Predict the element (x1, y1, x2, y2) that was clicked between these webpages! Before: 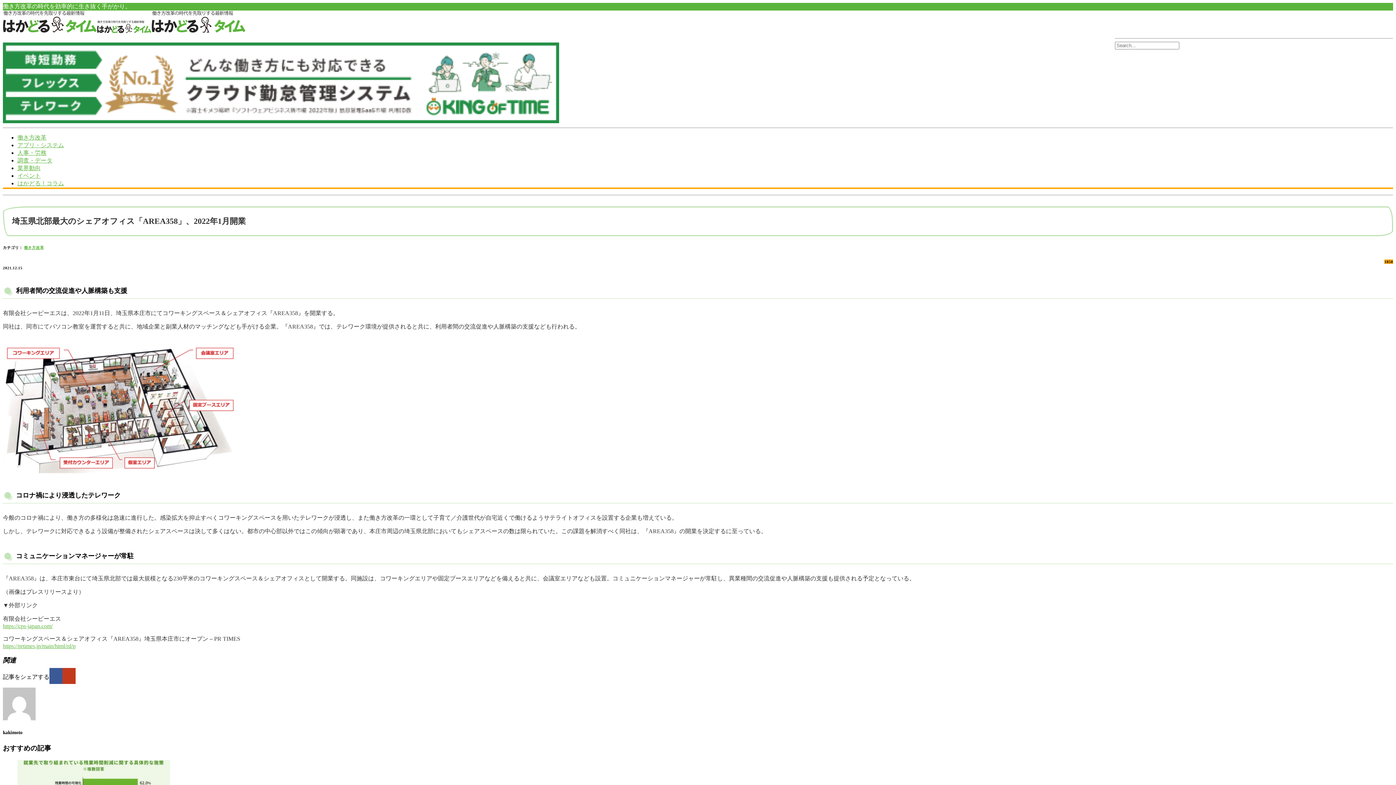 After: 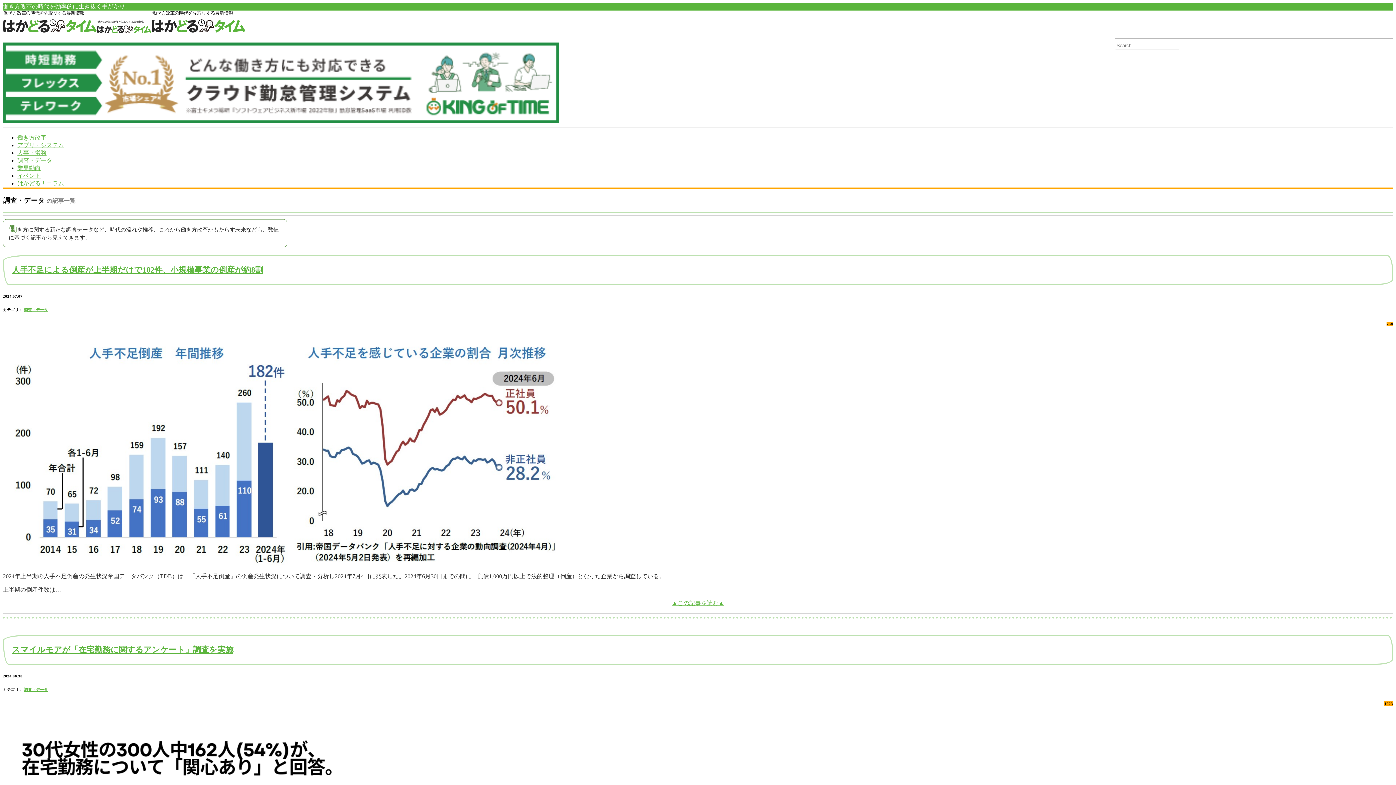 Action: label: 調査・データ bbox: (17, 157, 52, 163)